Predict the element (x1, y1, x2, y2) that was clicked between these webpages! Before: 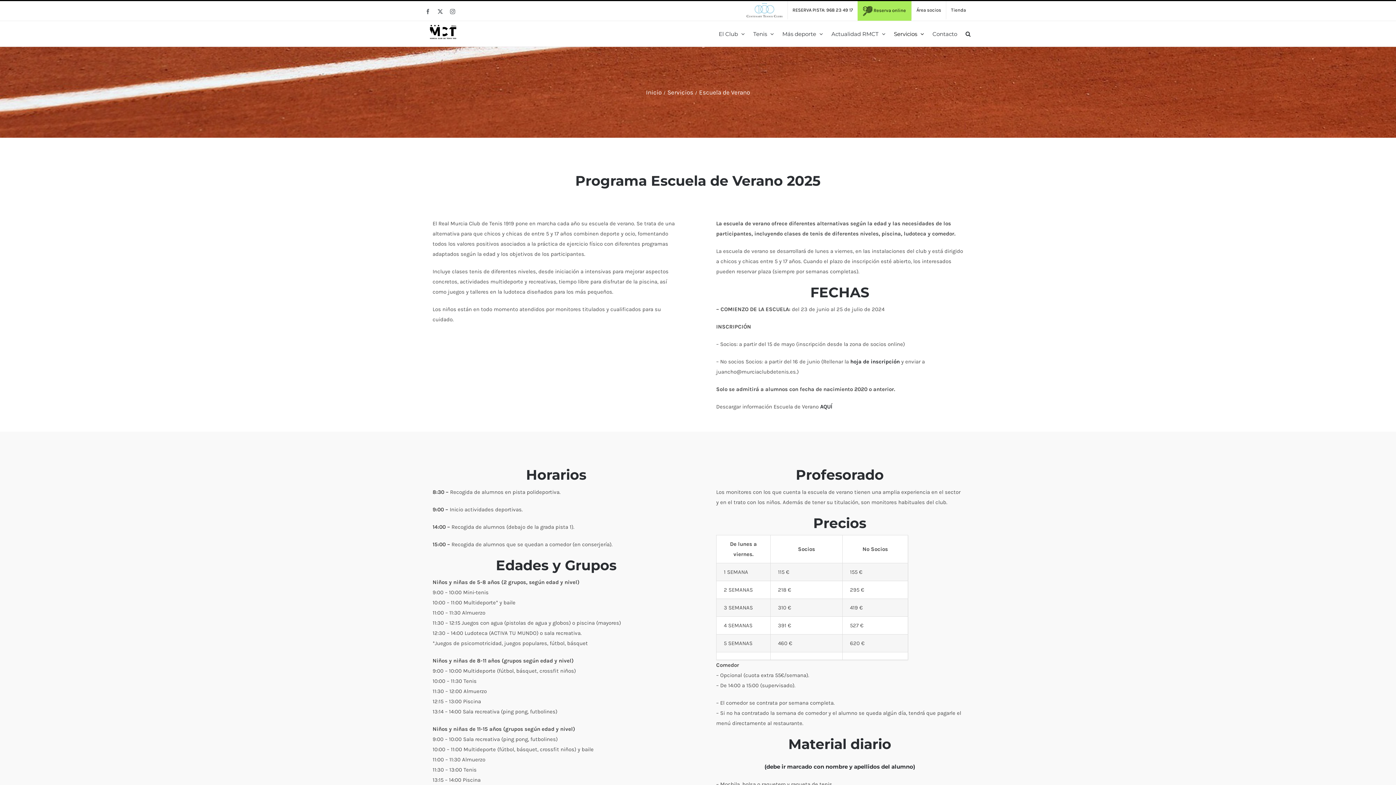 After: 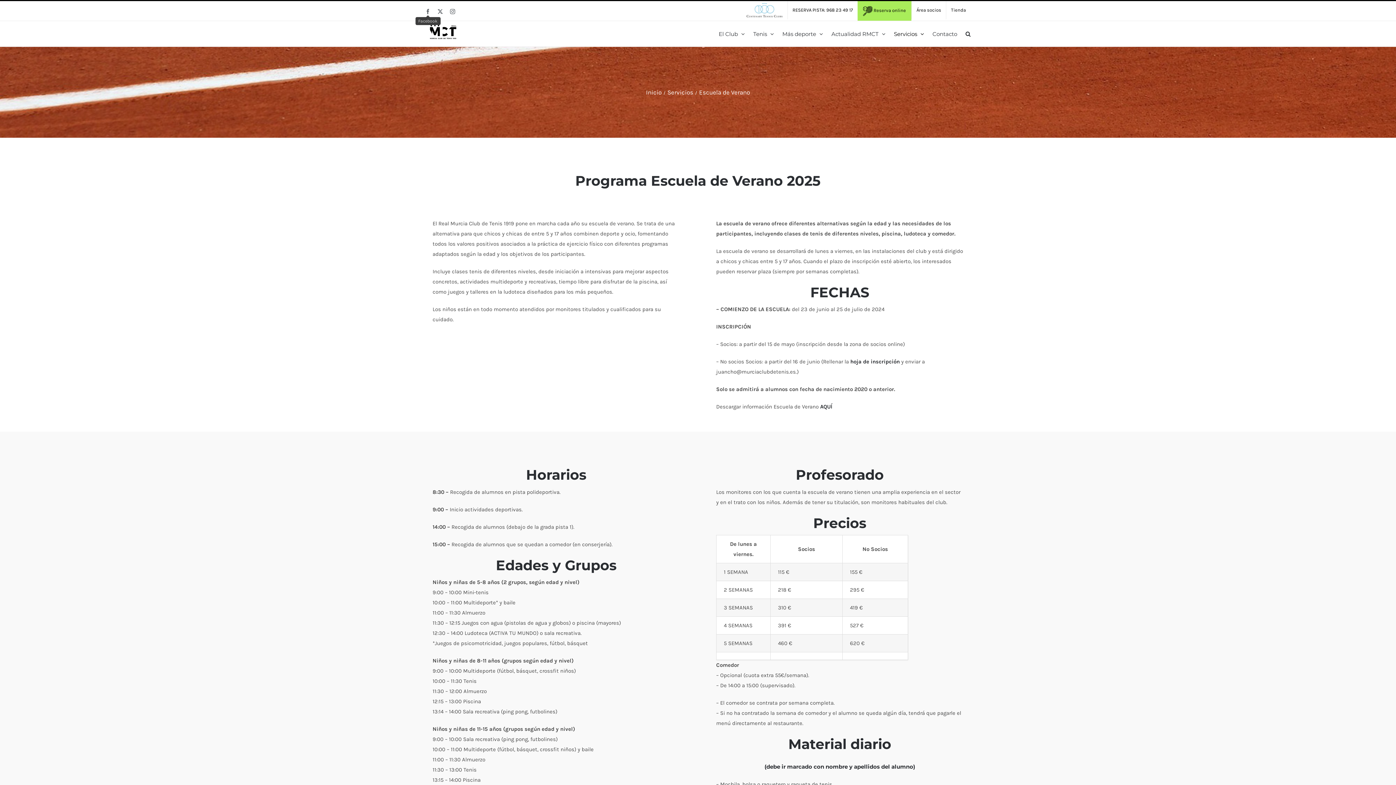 Action: bbox: (425, 9, 430, 14) label: Facebook